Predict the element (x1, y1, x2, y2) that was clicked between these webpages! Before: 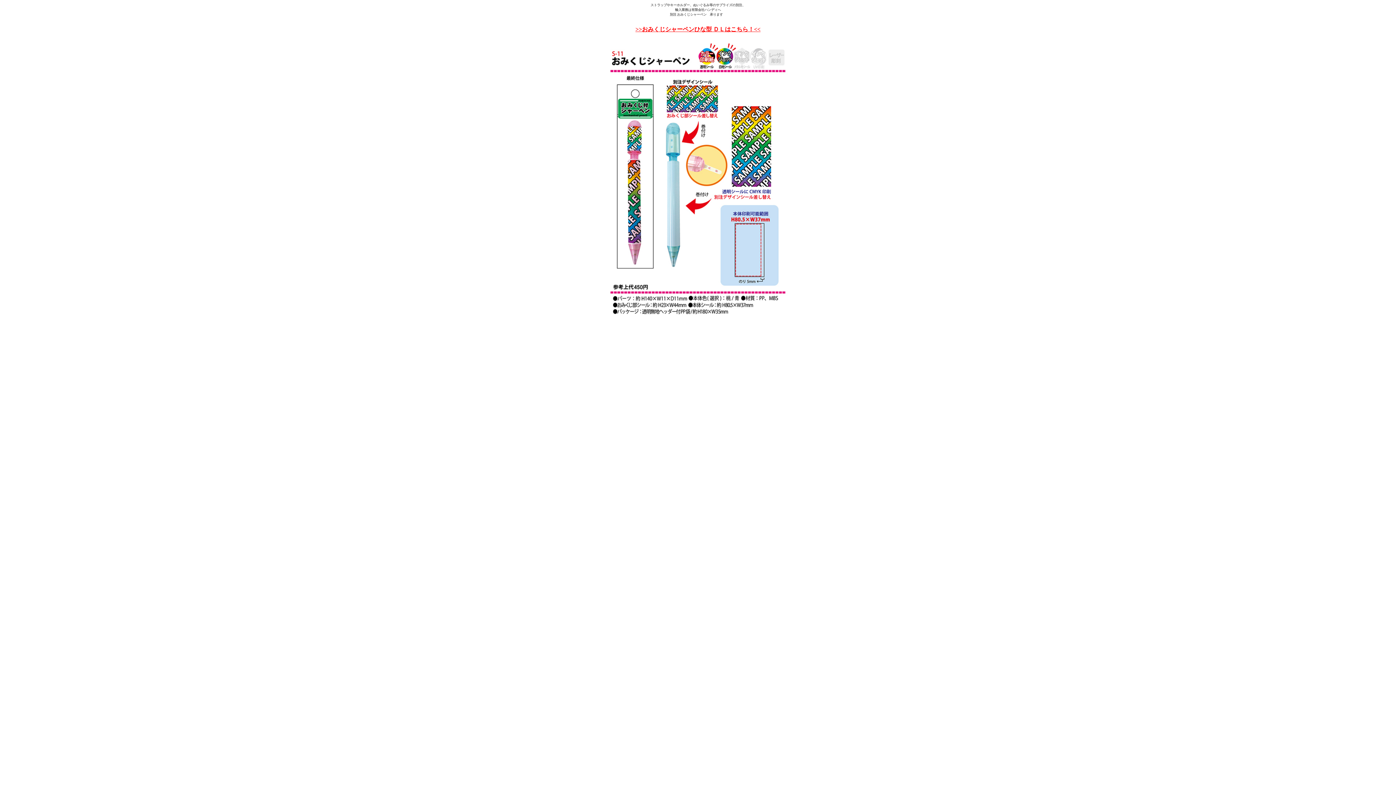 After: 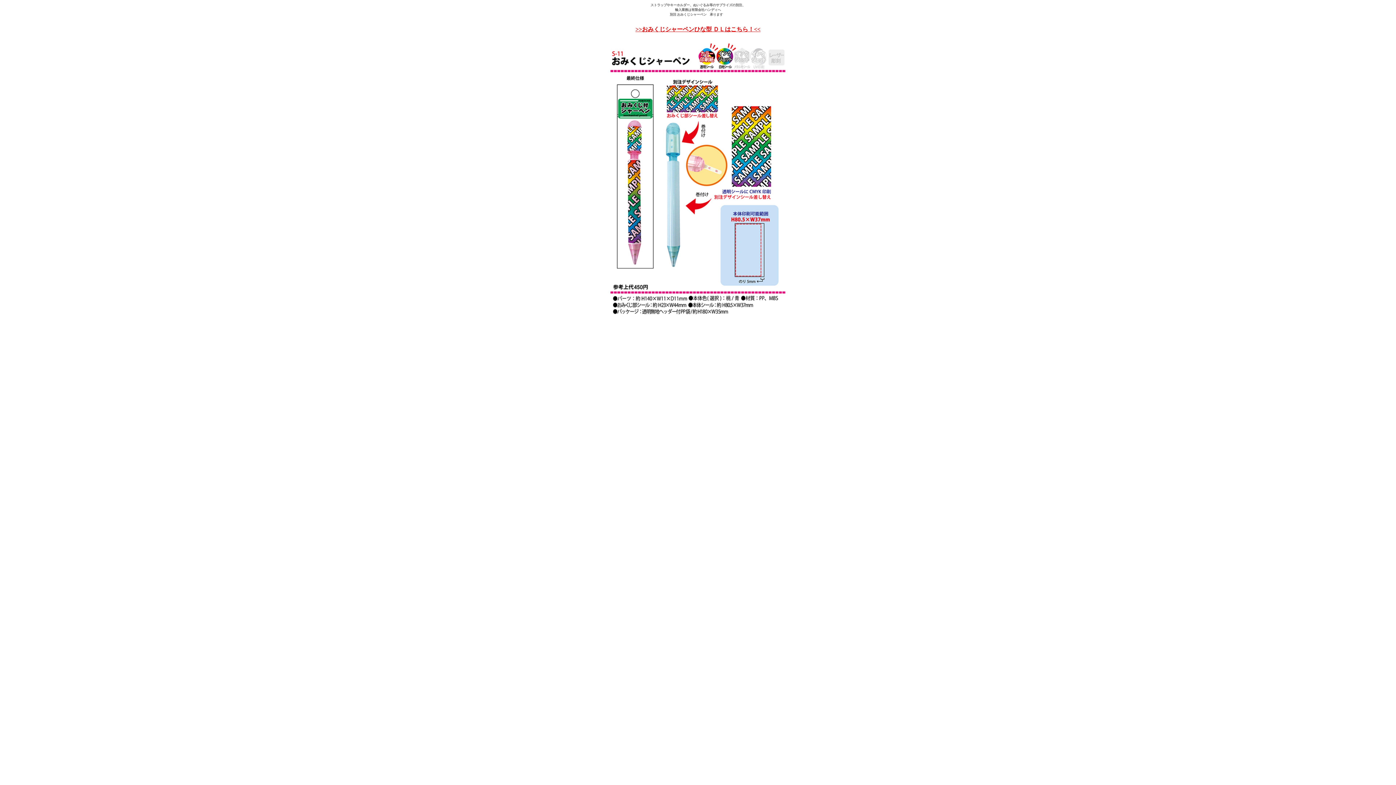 Action: bbox: (635, 26, 760, 32) label: >>おみくじシャーペンひな型 ＤＬはこちら！<<